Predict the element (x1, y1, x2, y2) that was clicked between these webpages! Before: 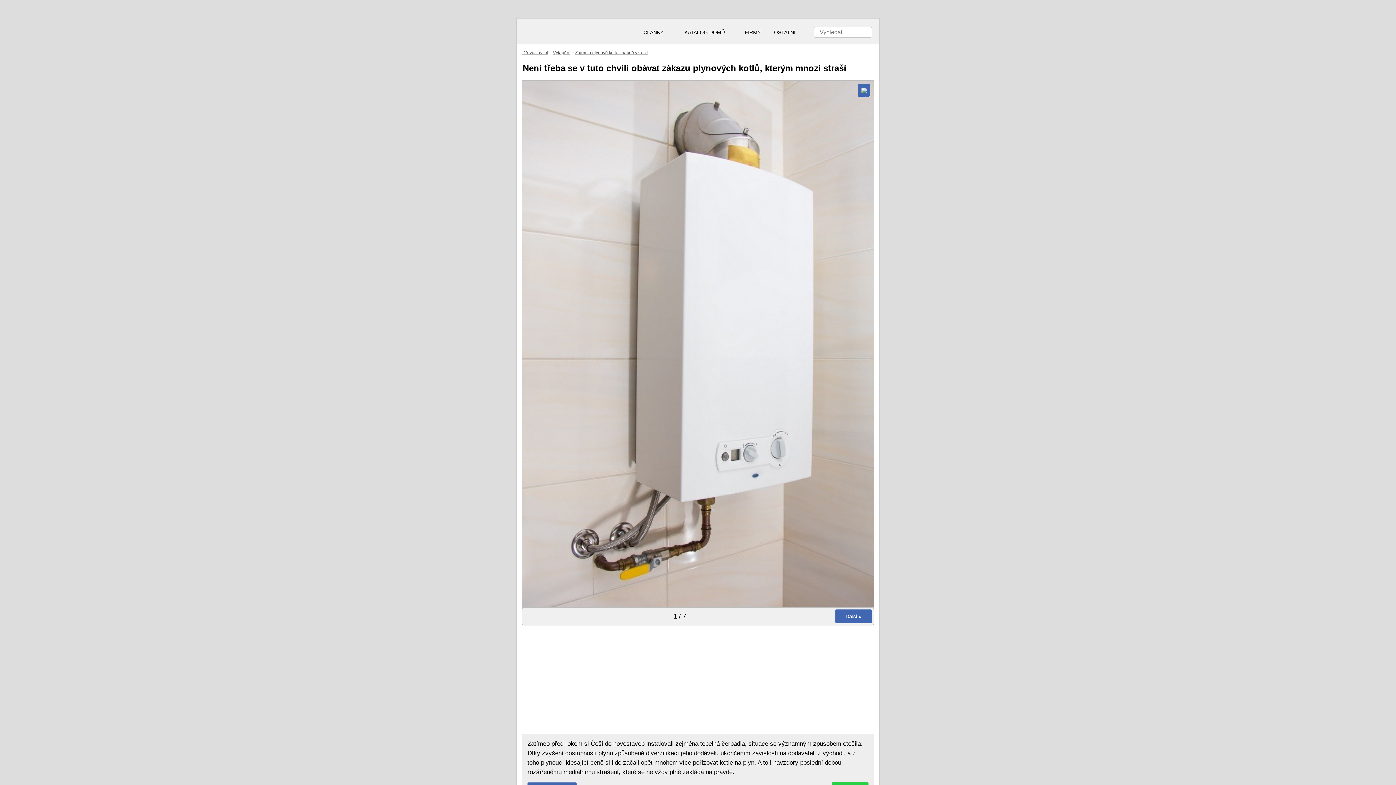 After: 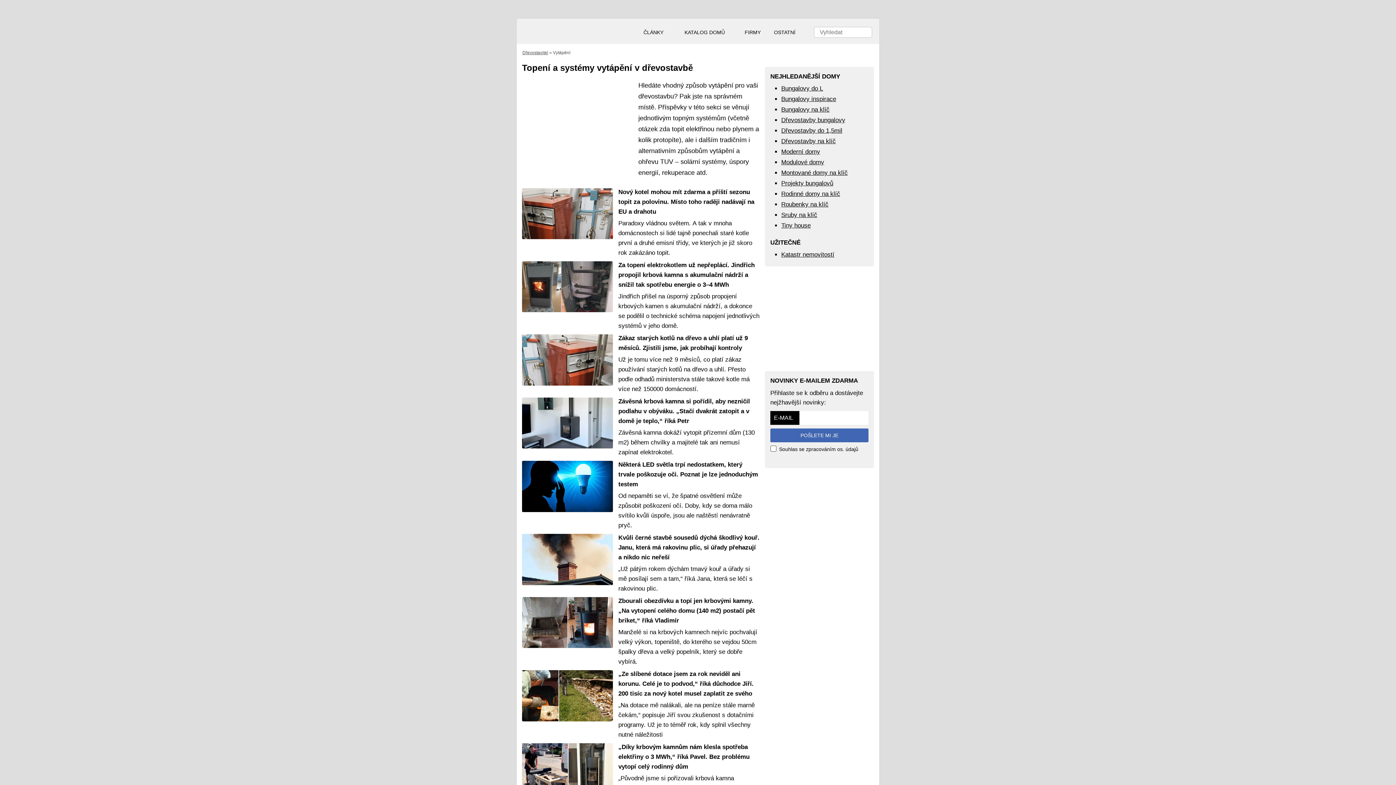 Action: bbox: (553, 50, 570, 55) label: Vytápění